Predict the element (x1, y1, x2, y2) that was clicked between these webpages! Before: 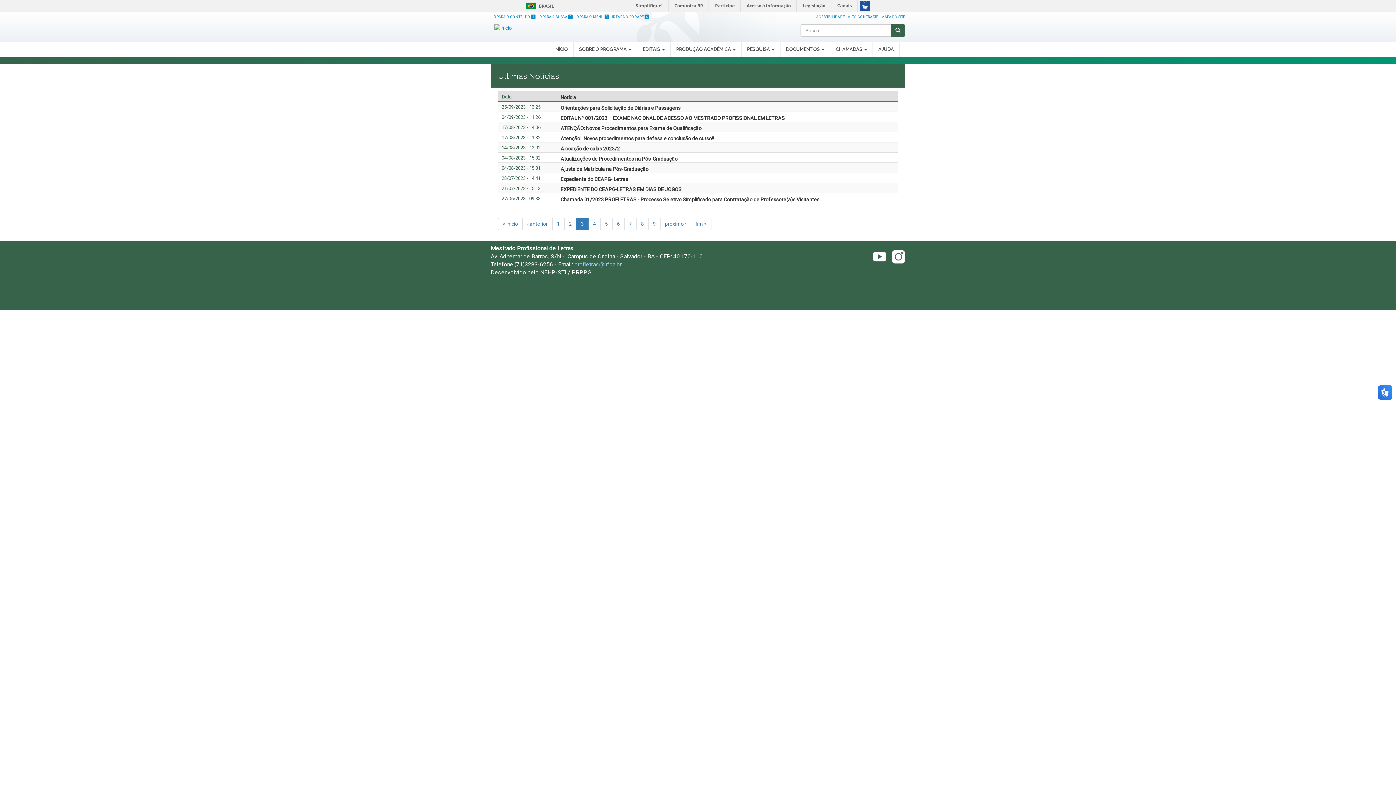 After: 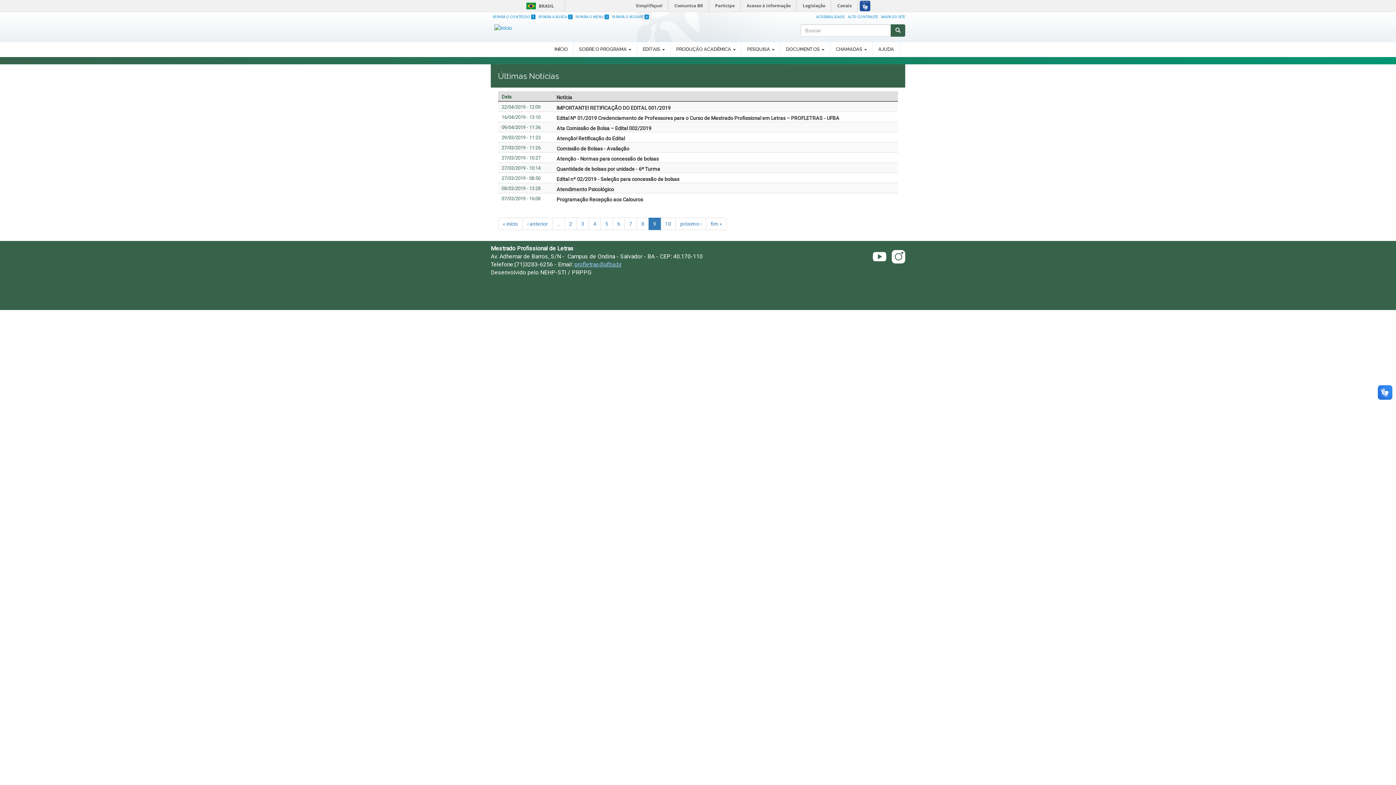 Action: bbox: (648, 217, 660, 230) label: 9